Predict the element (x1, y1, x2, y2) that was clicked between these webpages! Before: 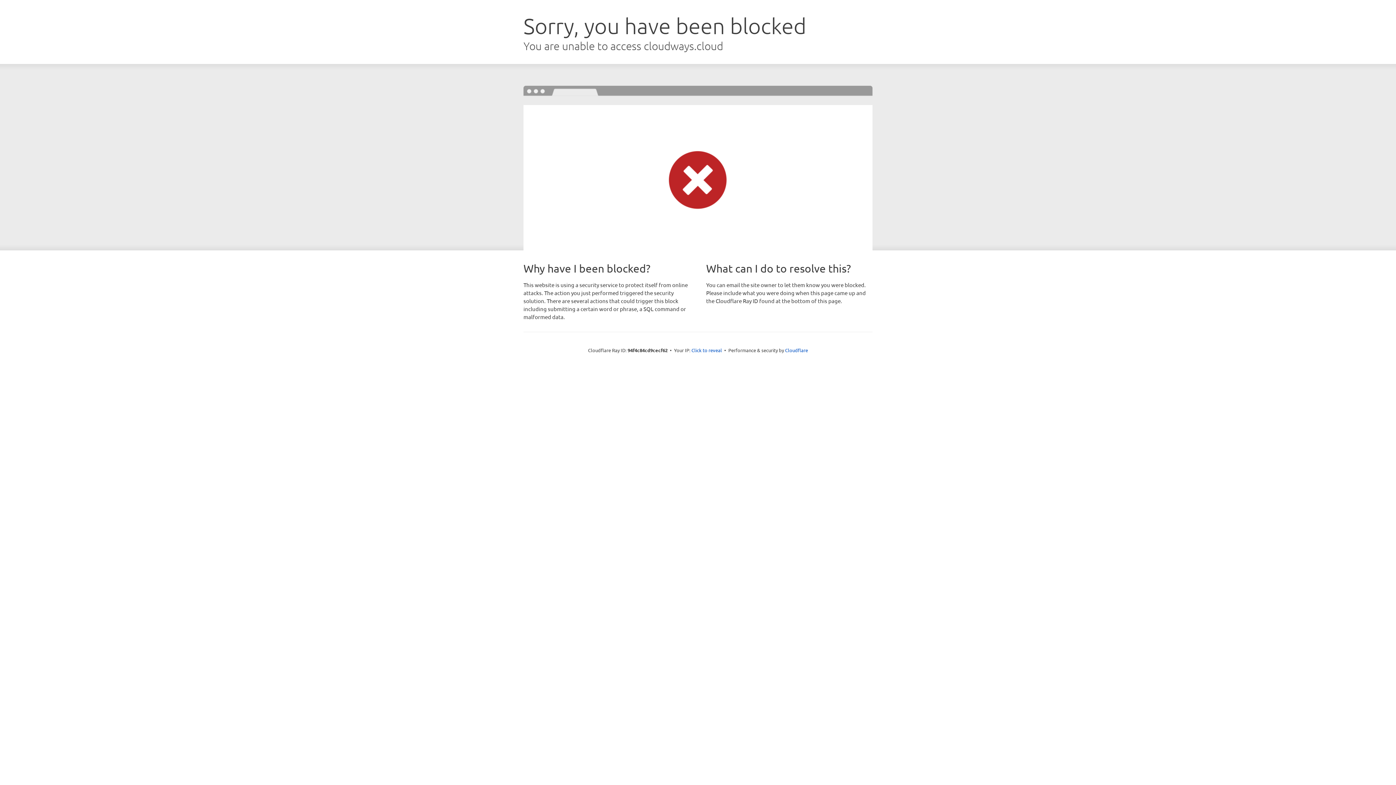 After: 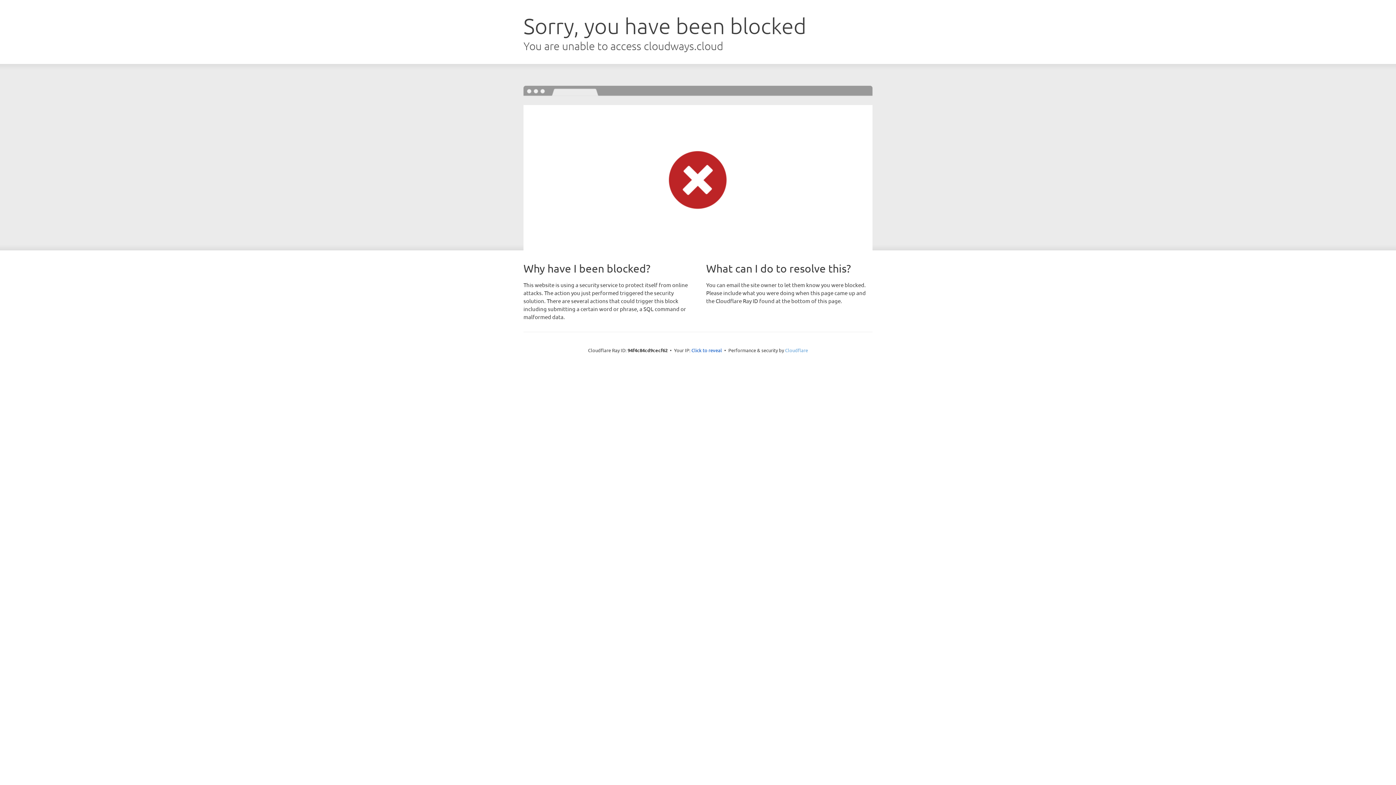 Action: label: Cloudflare bbox: (785, 347, 808, 353)